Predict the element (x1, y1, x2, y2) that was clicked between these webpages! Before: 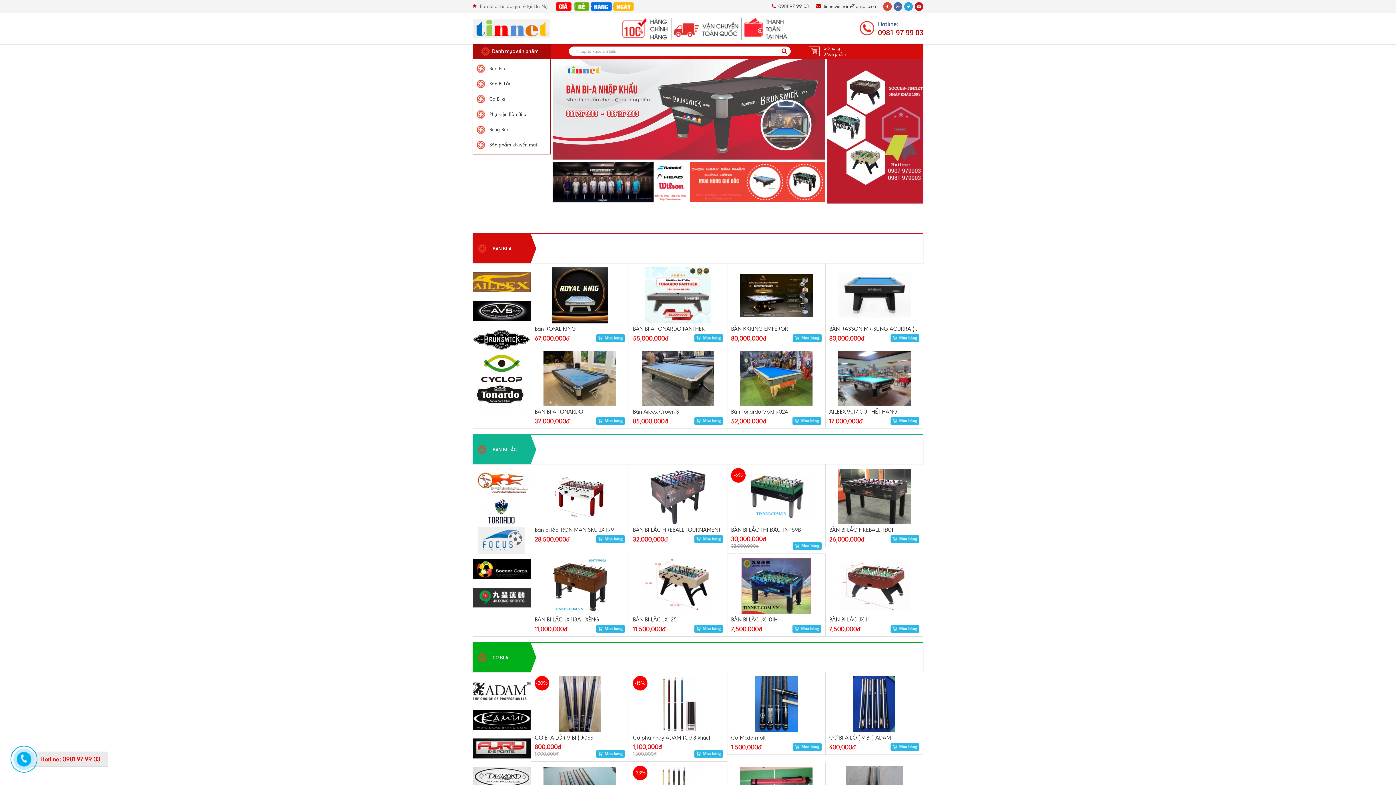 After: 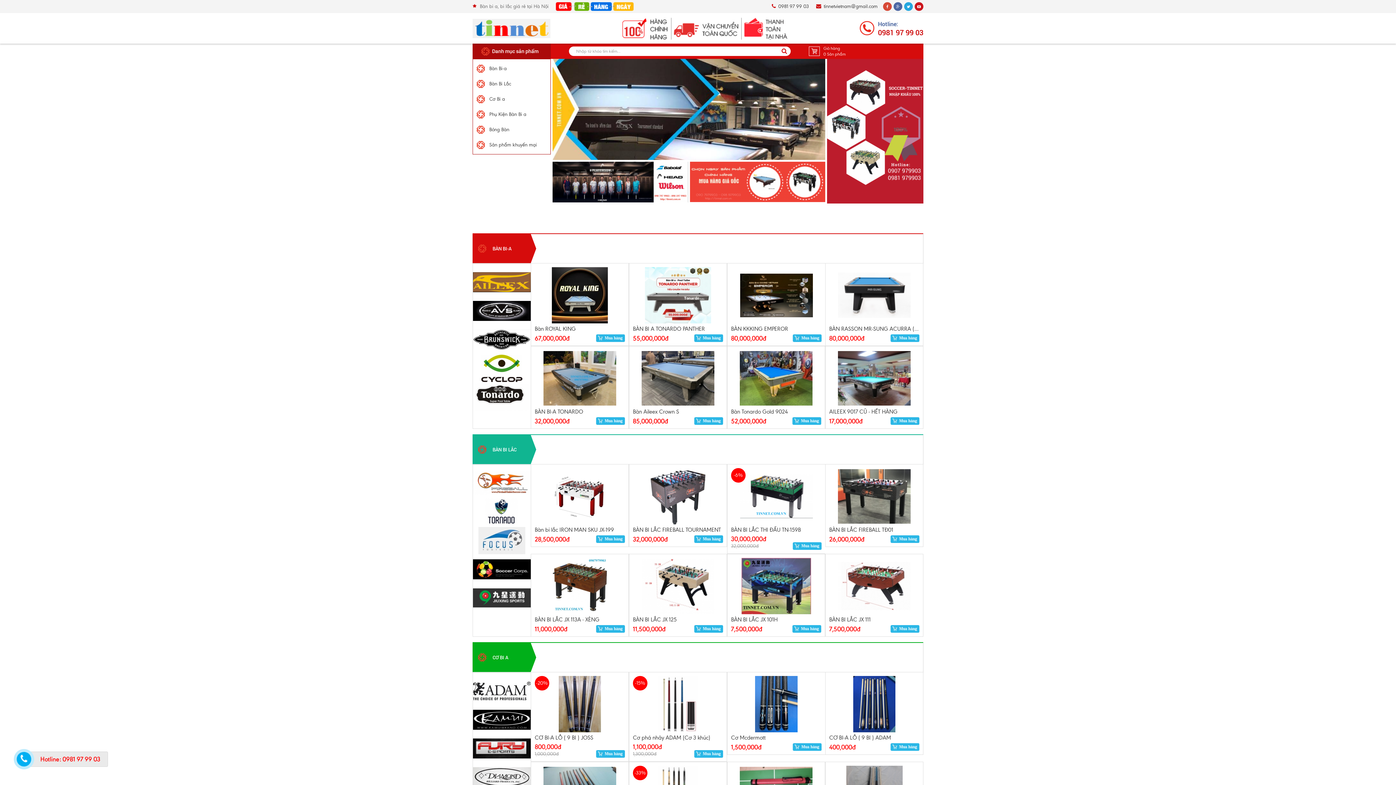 Action: bbox: (18, 752, 107, 766) label: Hotline: 0981 97 99 03